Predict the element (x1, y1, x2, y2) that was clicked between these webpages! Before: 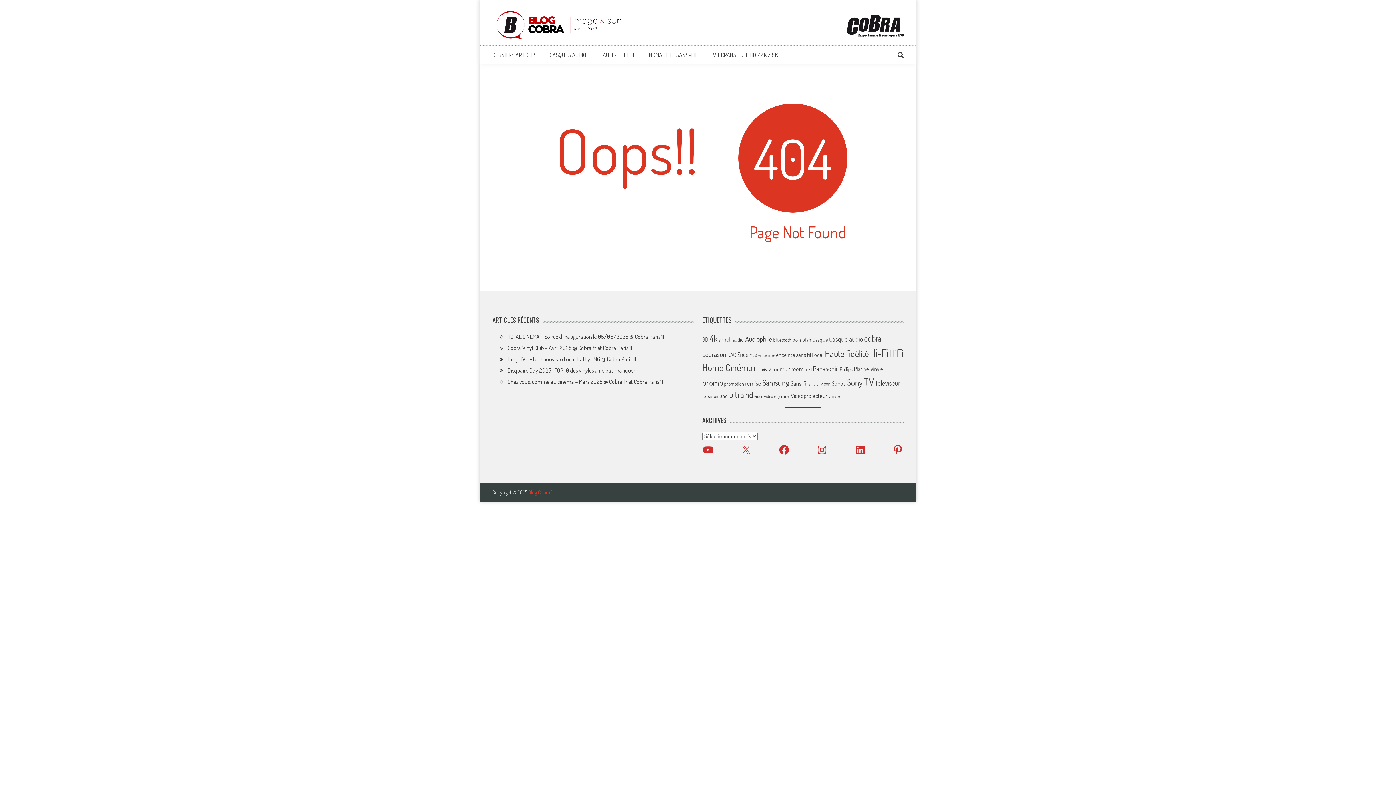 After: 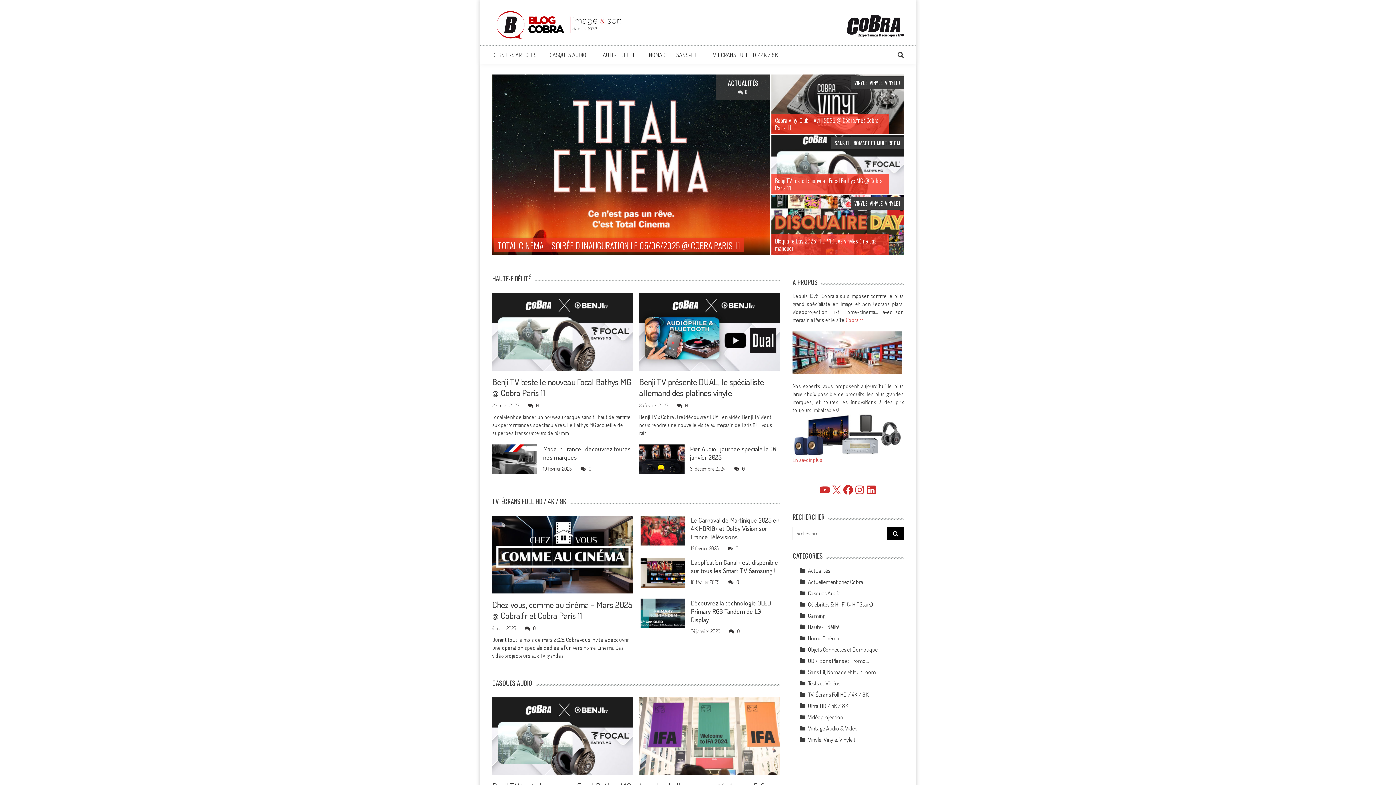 Action: bbox: (492, 10, 761, 40)